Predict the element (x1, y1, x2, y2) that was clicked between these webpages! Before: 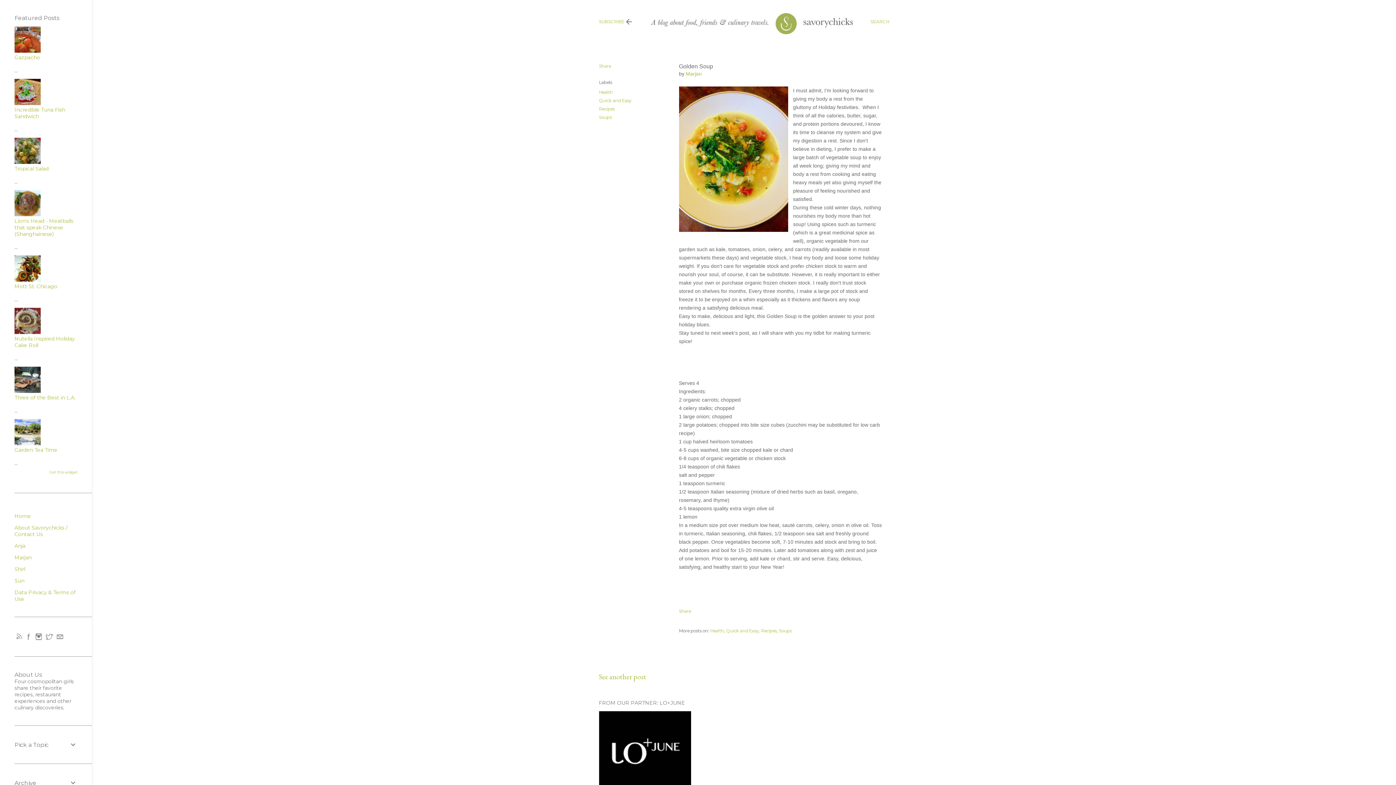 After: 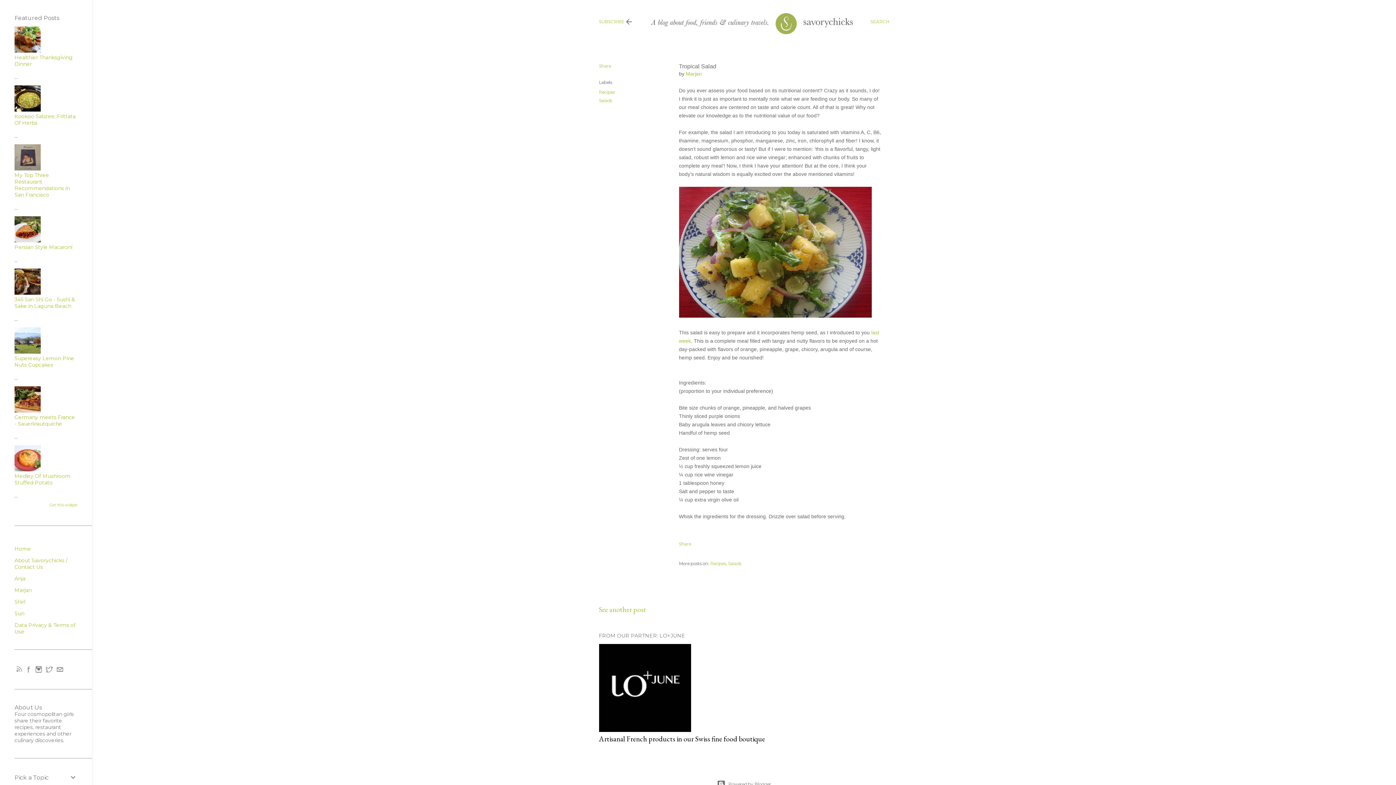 Action: bbox: (14, 158, 40, 165)